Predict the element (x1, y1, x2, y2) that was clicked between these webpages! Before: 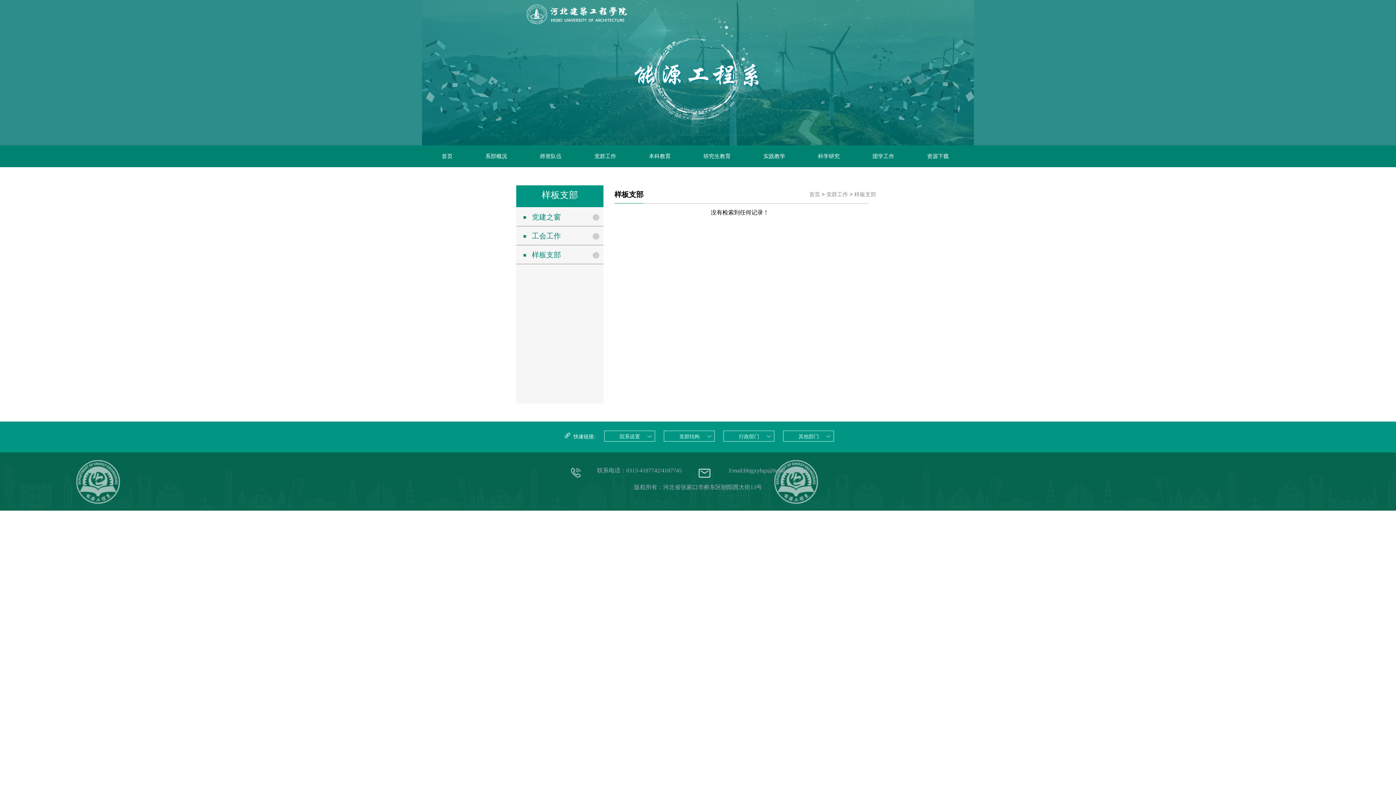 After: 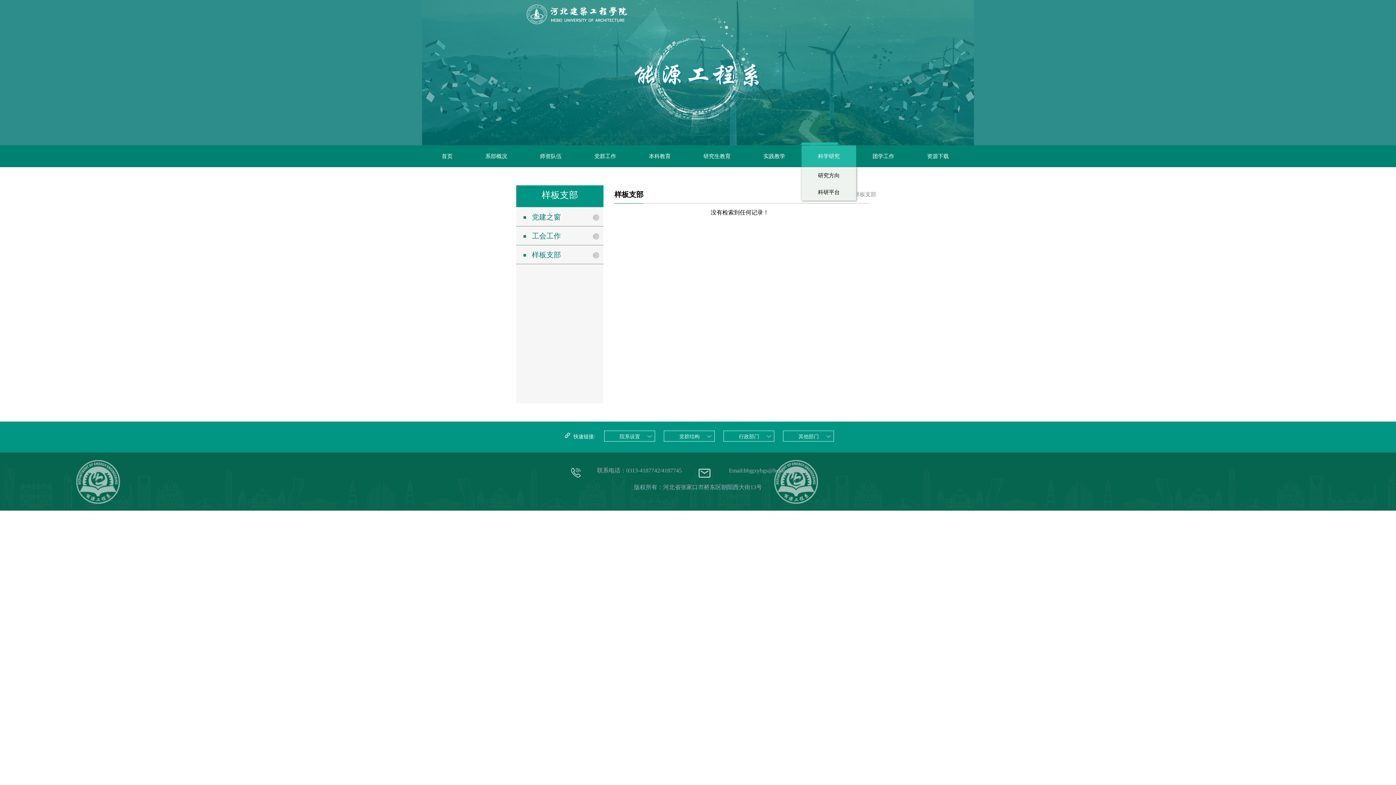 Action: label: 科学研究 bbox: (801, 148, 856, 164)